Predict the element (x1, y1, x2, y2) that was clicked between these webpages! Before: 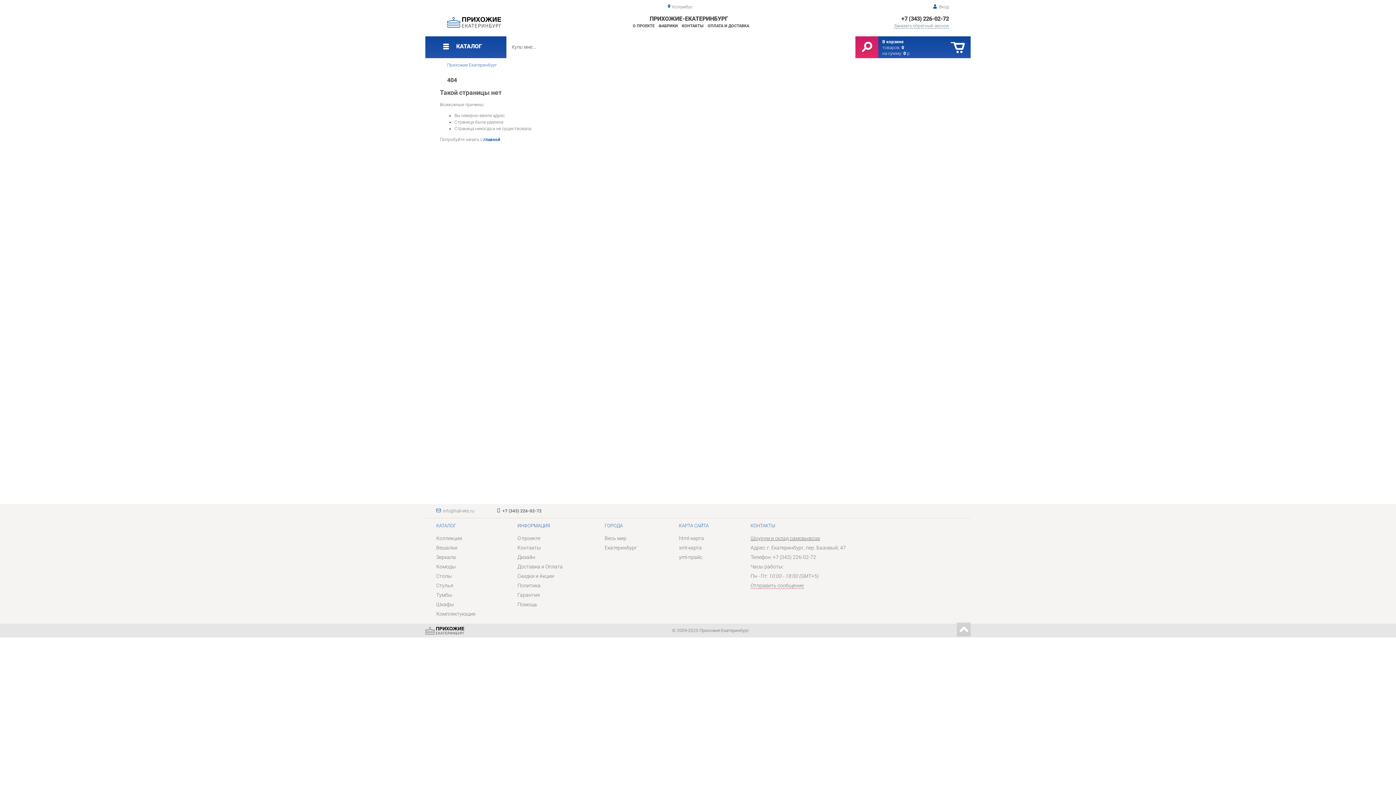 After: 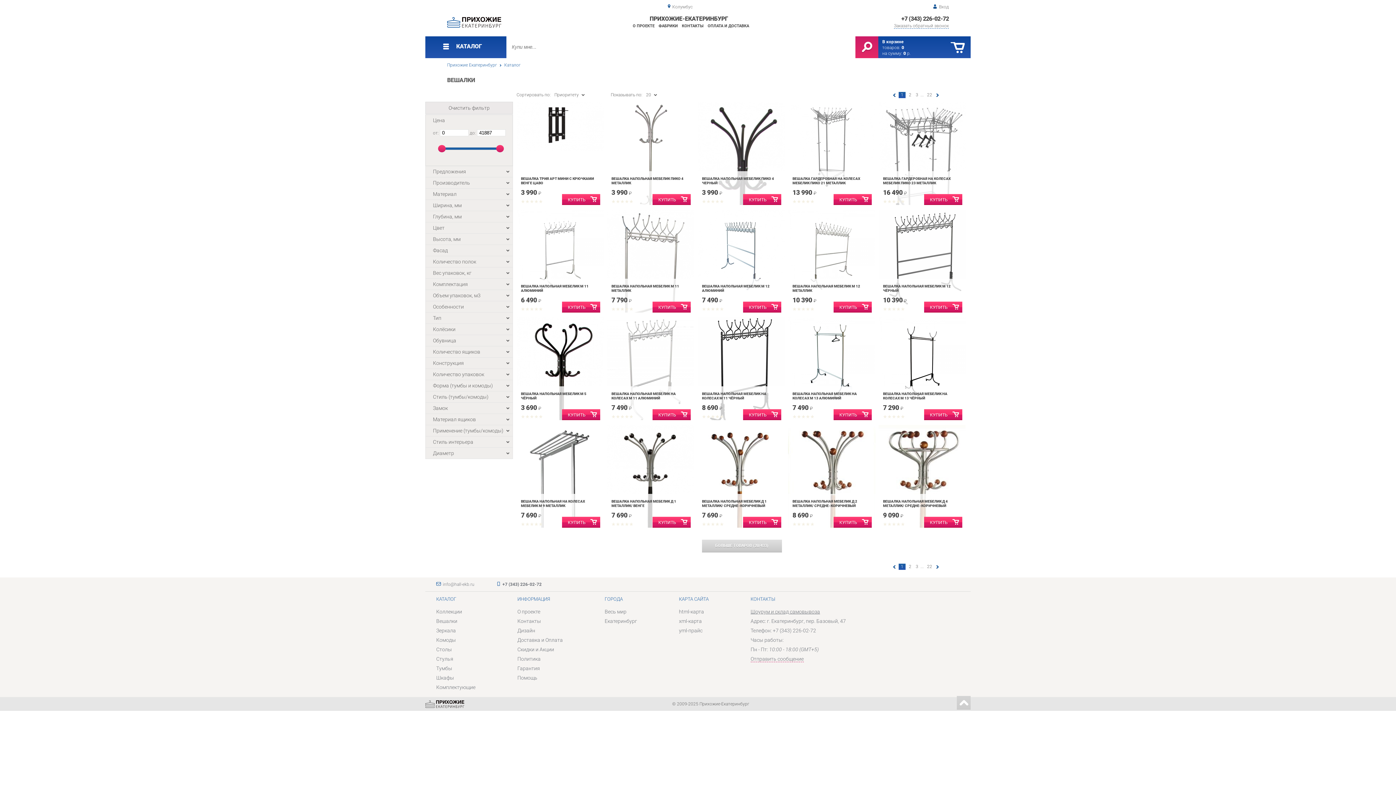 Action: bbox: (436, 545, 457, 550) label: Вешалки